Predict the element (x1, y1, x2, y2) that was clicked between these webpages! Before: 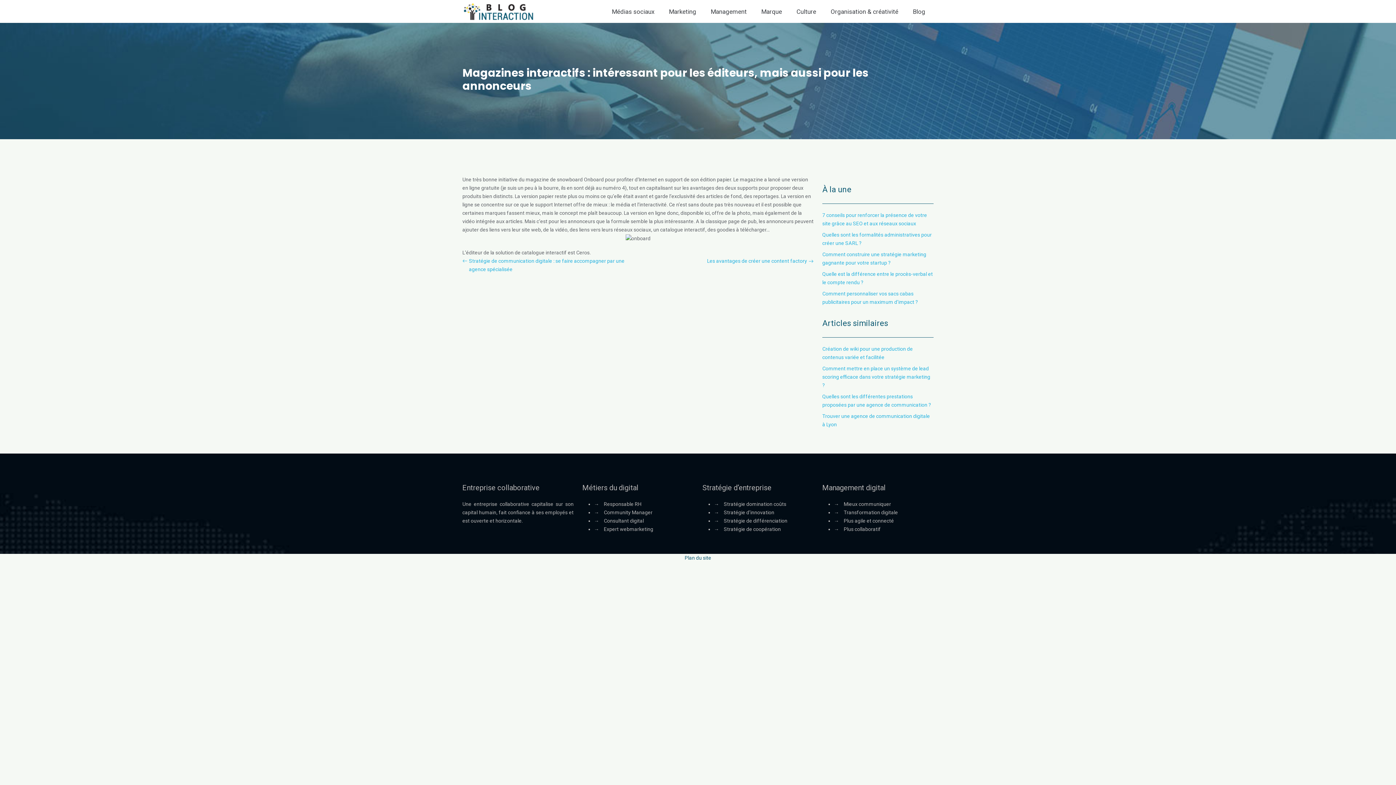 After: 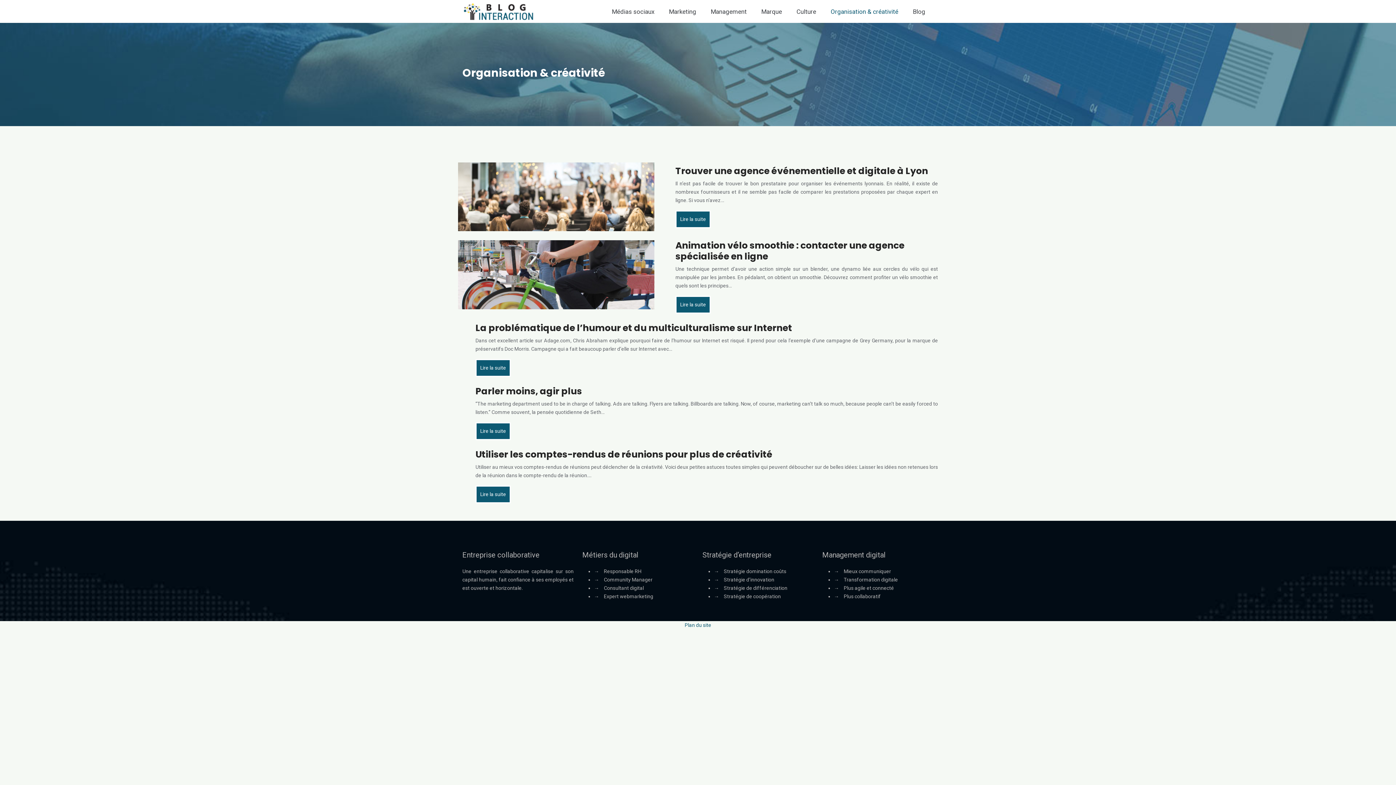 Action: label: Organisation & créativité bbox: (827, 6, 902, 16)